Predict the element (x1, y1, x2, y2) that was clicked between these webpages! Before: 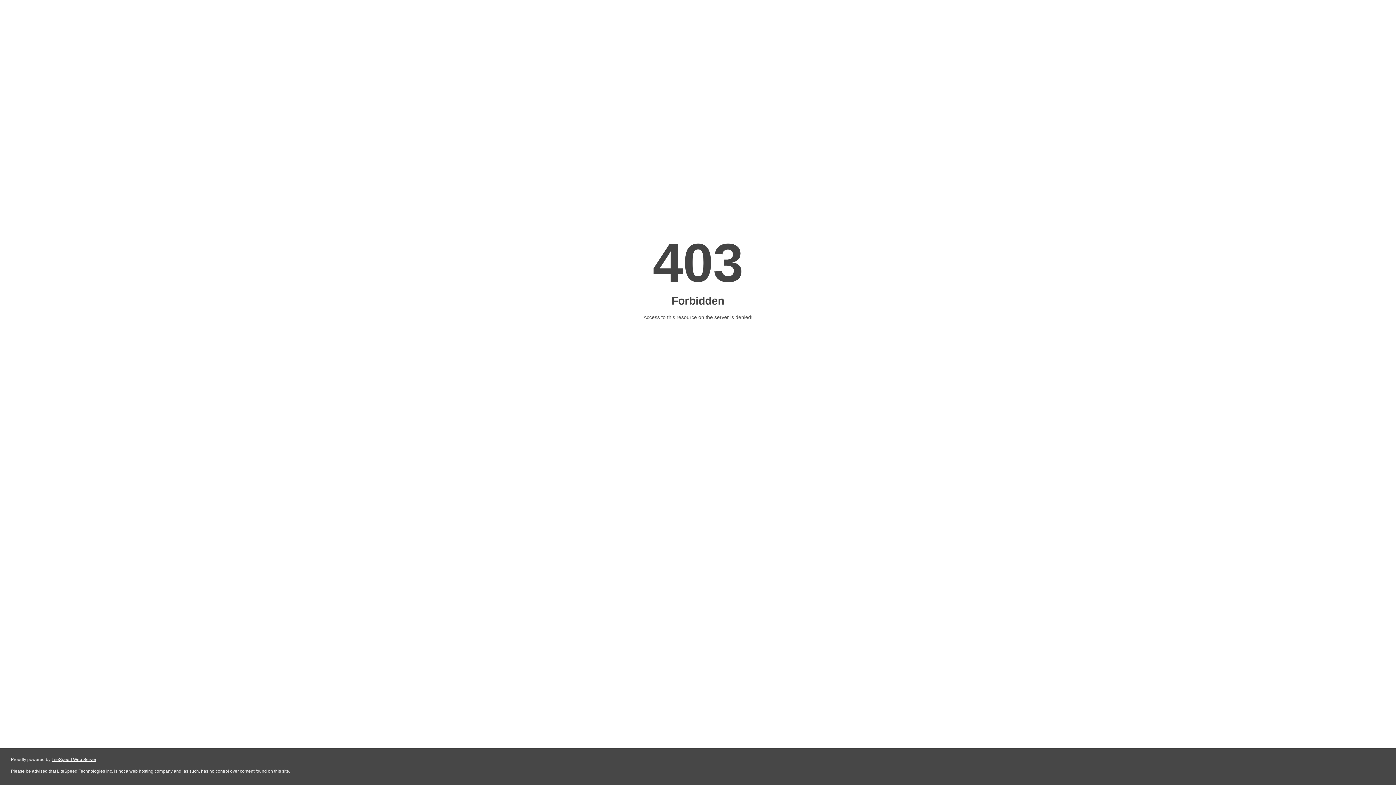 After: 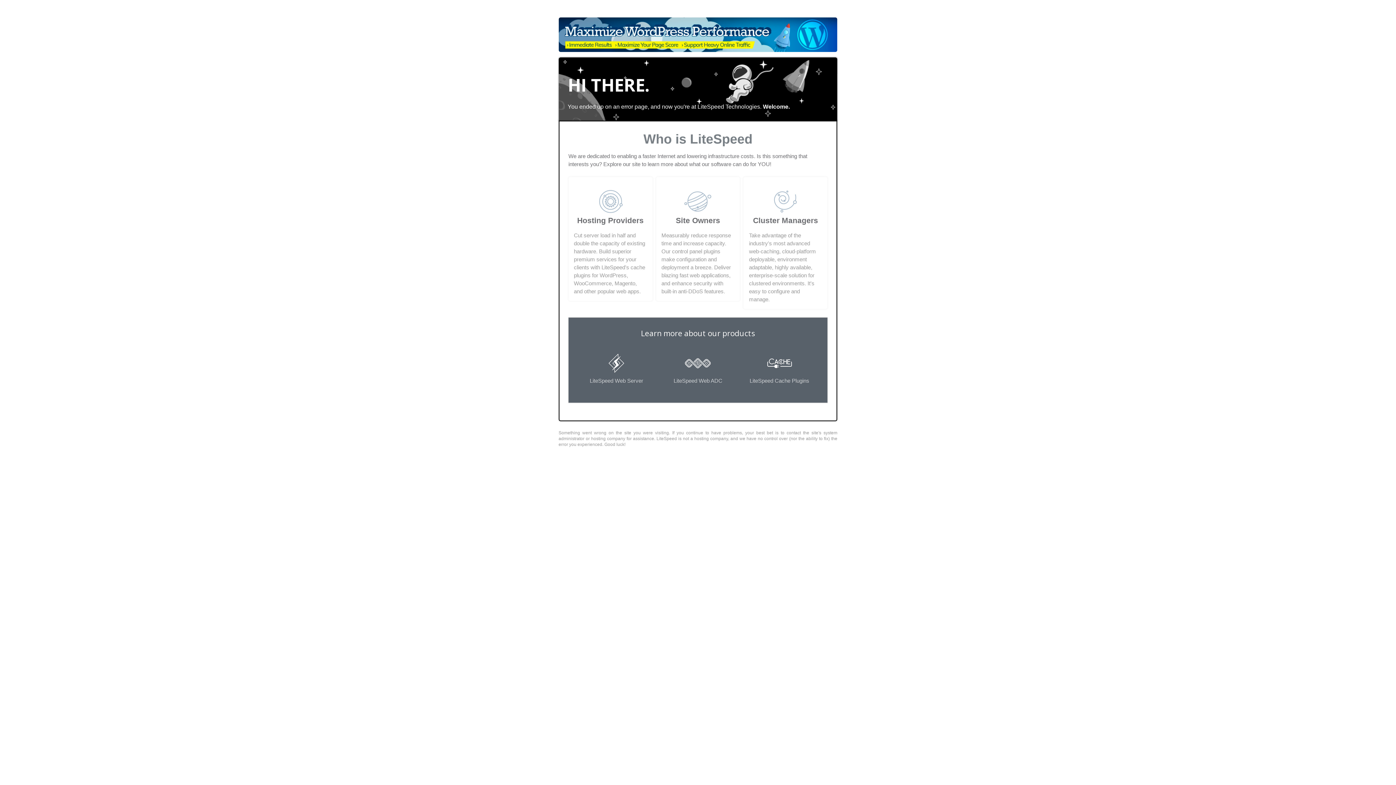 Action: bbox: (51, 757, 96, 762) label: LiteSpeed Web Server